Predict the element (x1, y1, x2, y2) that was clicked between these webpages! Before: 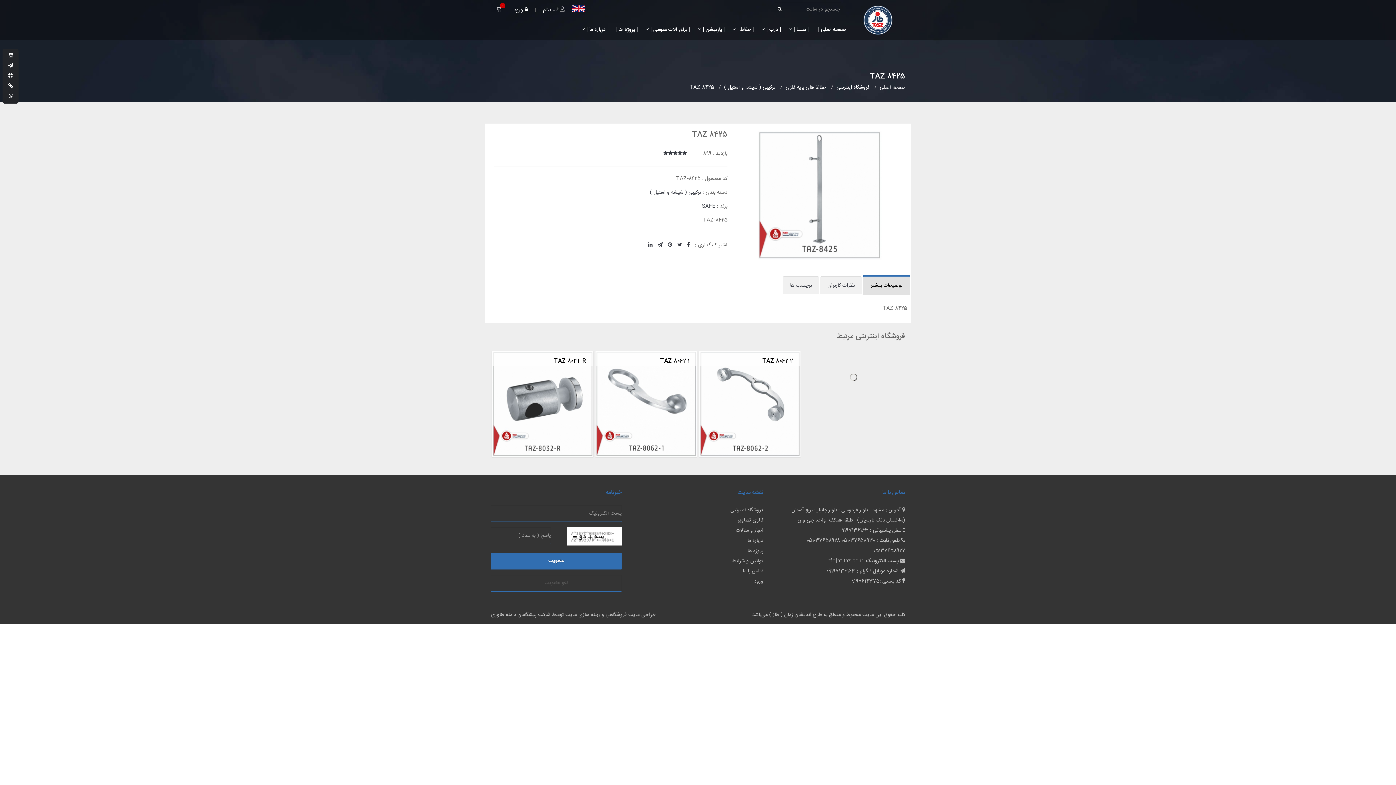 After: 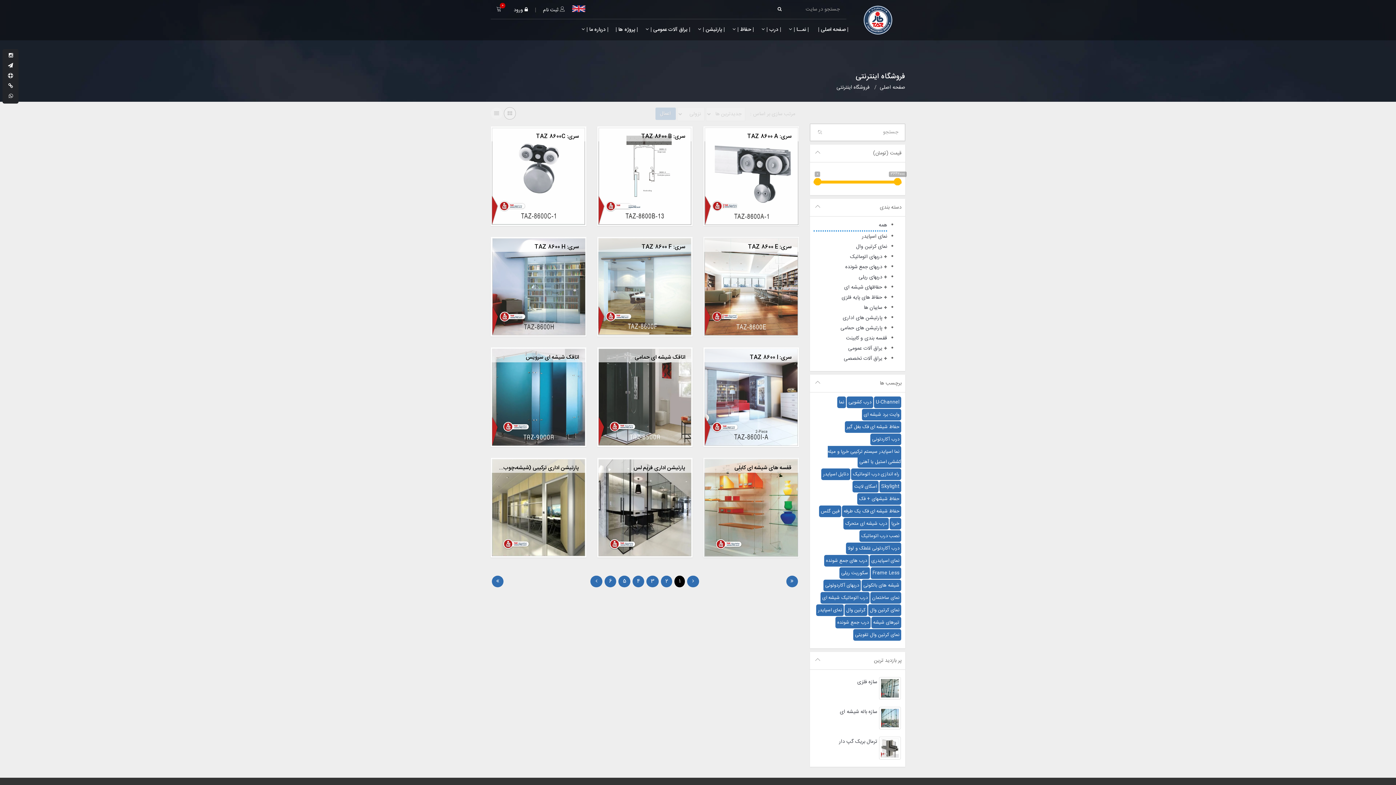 Action: label:  فروشگاه اینترنتی bbox: (836, 83, 871, 92)